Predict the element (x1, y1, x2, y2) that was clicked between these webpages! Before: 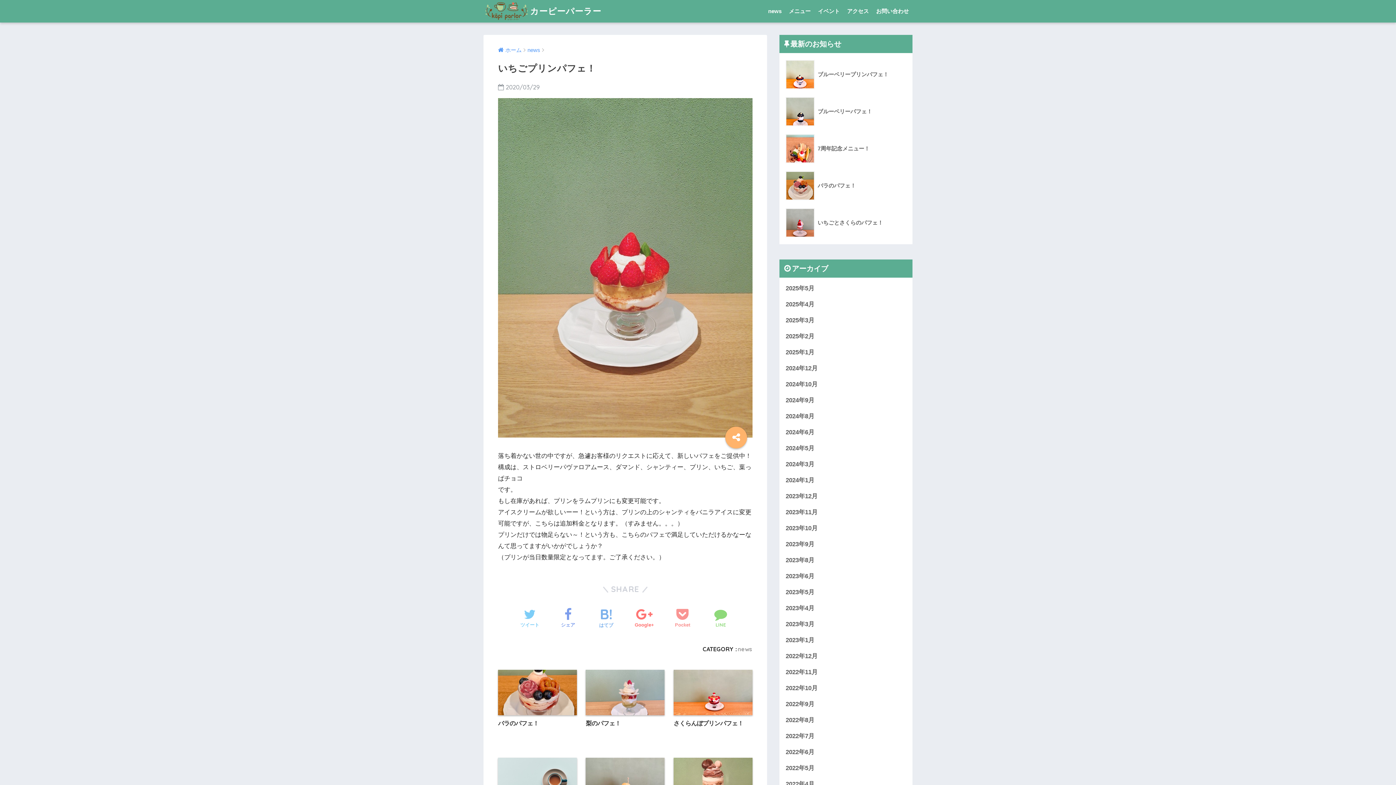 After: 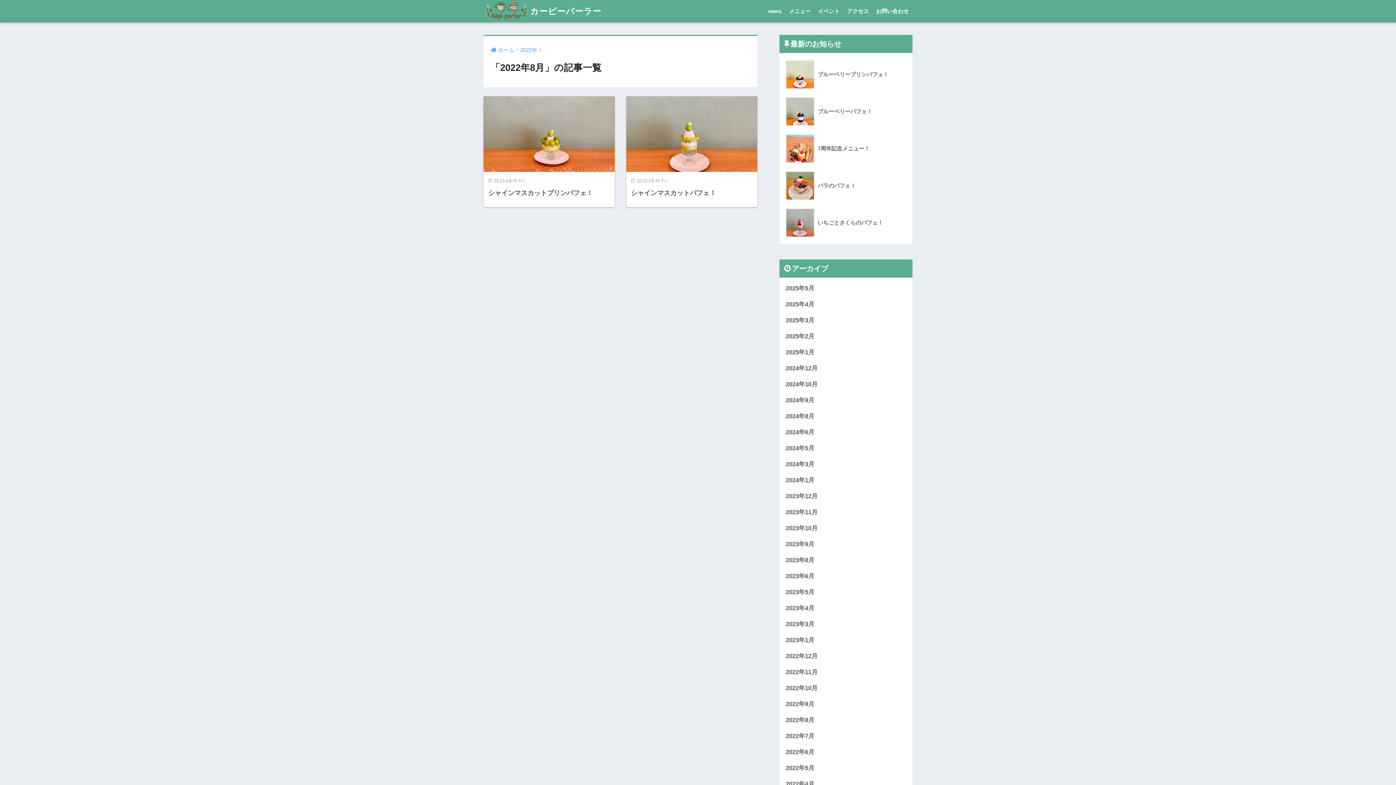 Action: label: 2022年8月 bbox: (783, 712, 909, 728)